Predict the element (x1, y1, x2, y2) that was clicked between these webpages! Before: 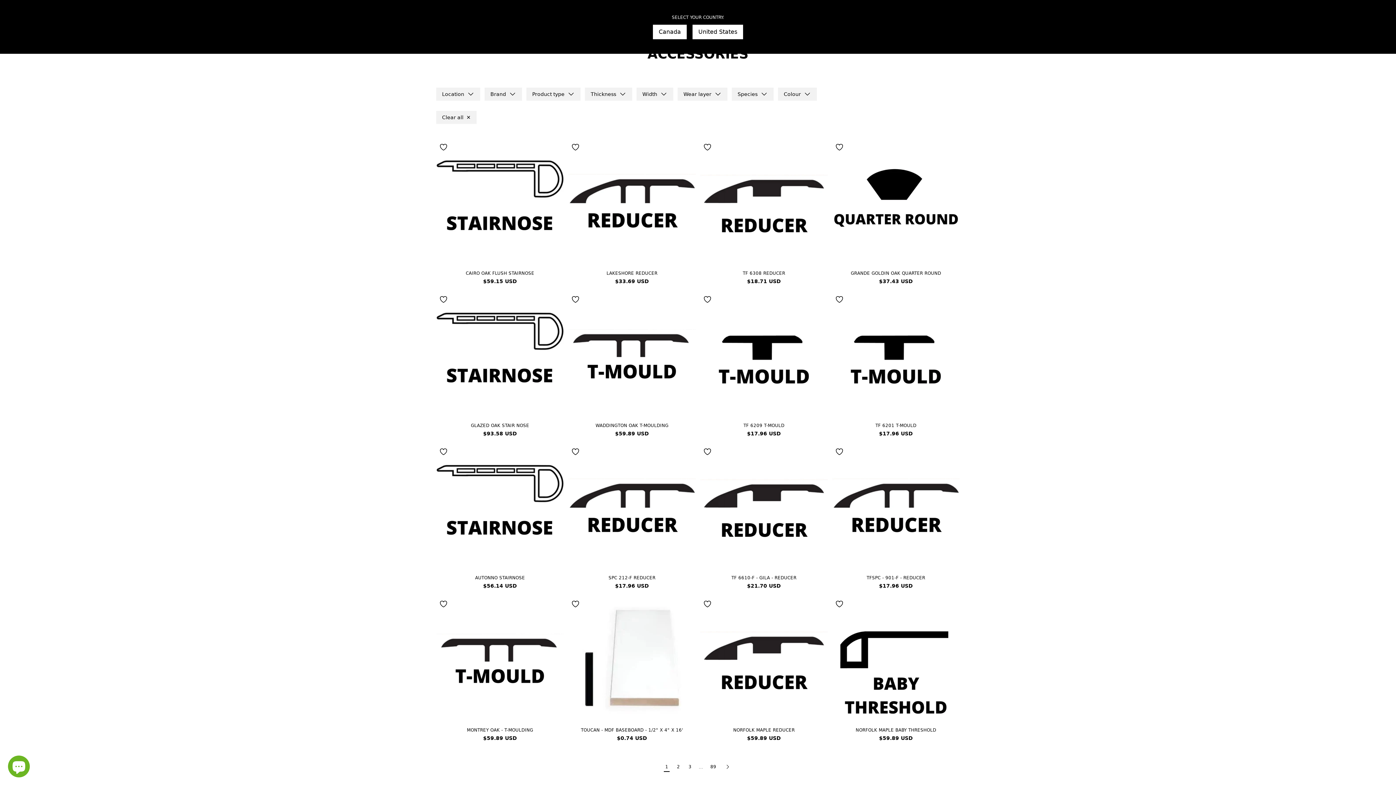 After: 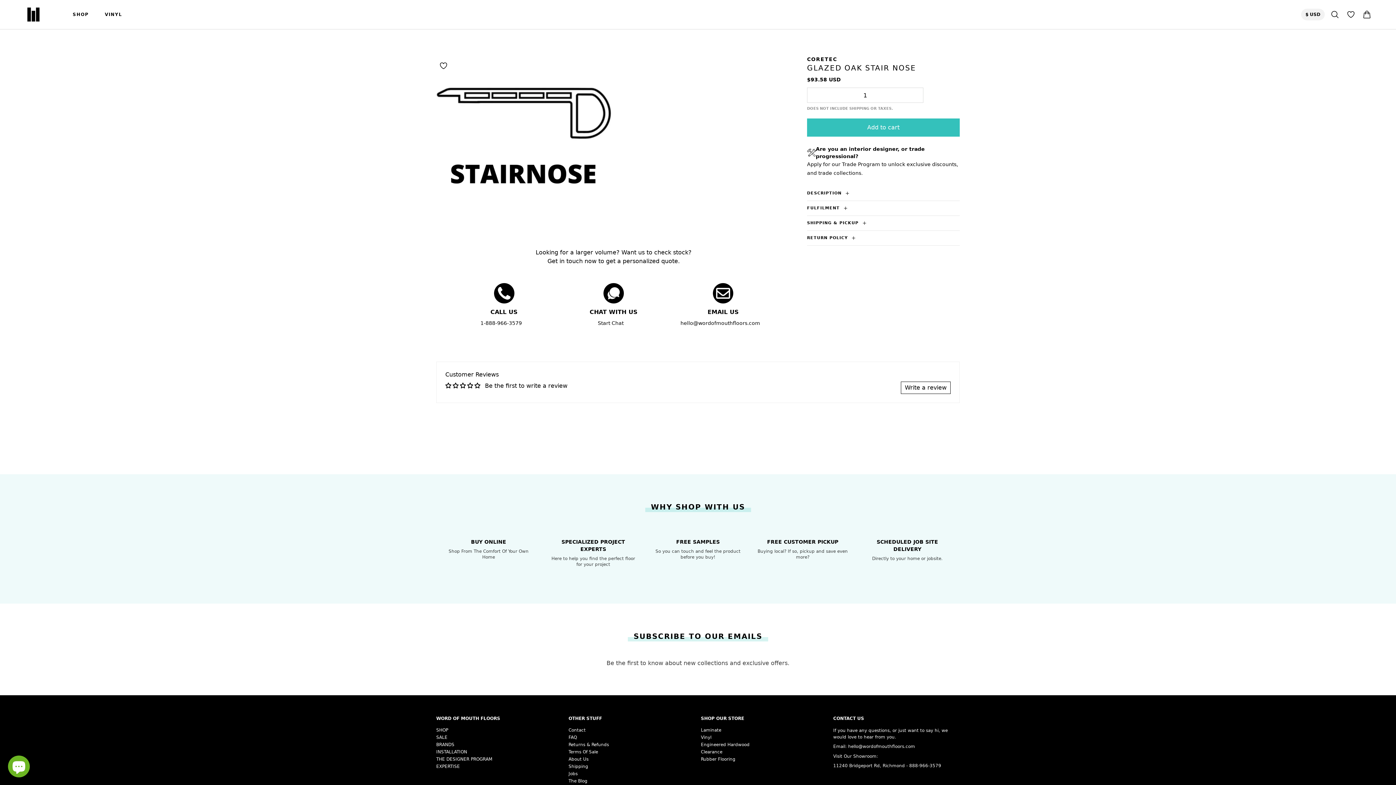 Action: label: GLAZED OAK STAIR NOSE bbox: (471, 423, 529, 428)